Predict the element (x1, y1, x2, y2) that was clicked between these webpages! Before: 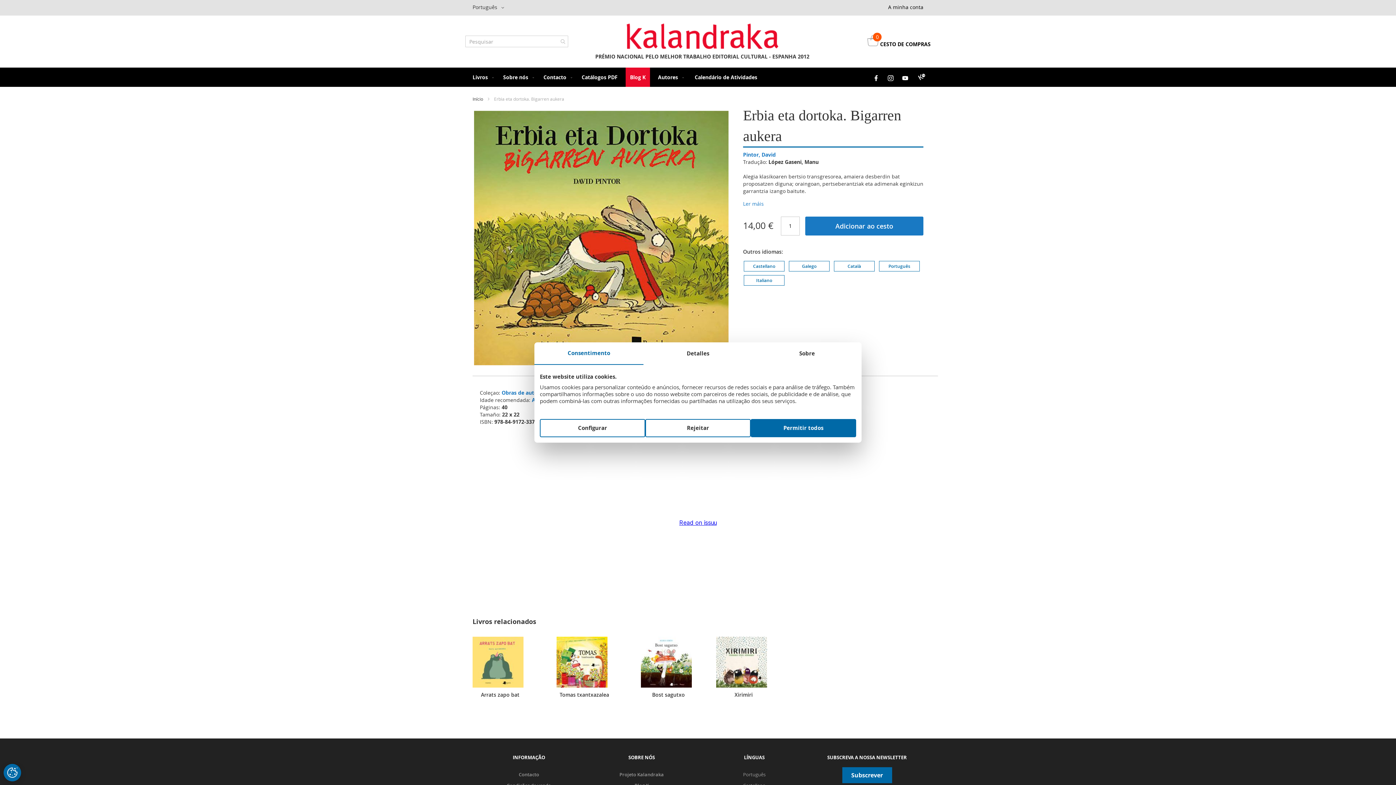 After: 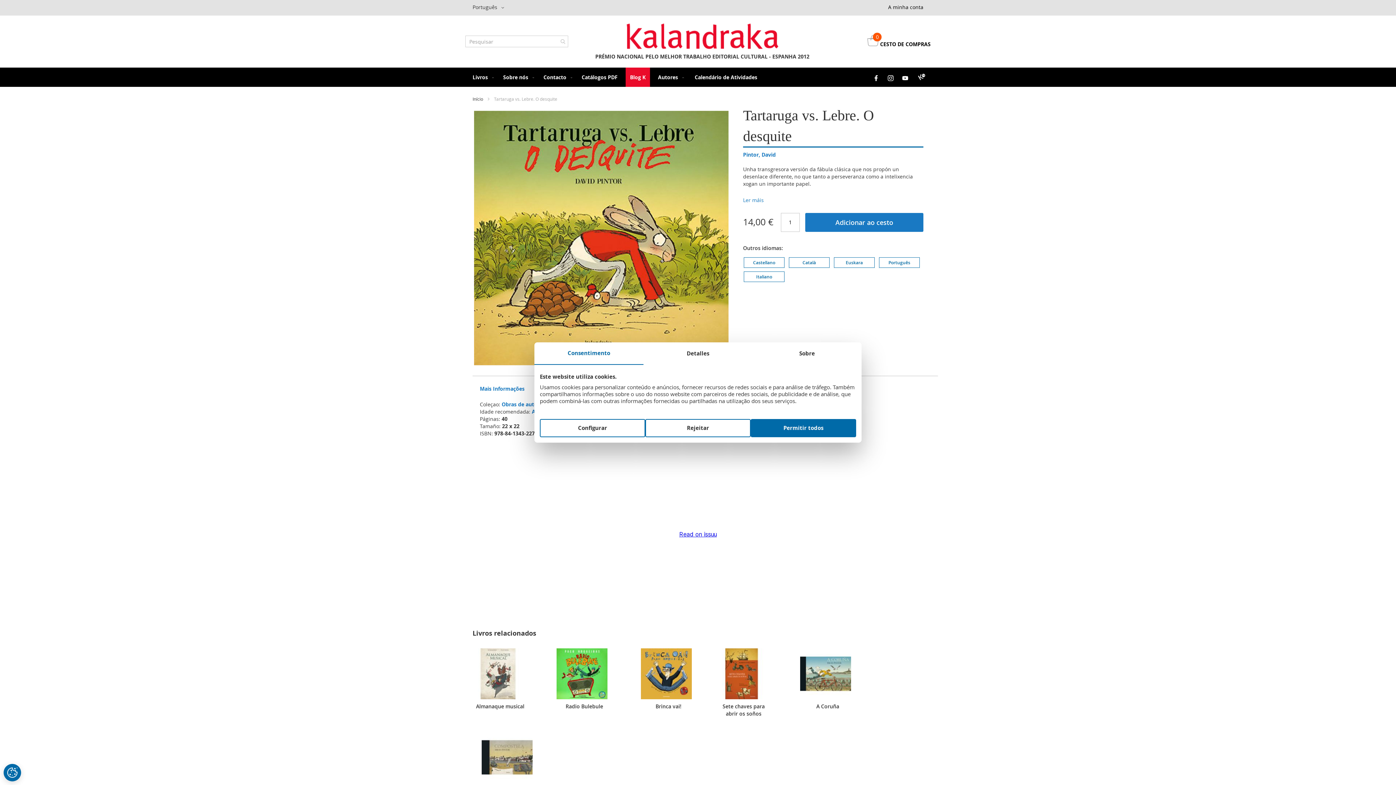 Action: label: Galego bbox: (794, 256, 824, 262)